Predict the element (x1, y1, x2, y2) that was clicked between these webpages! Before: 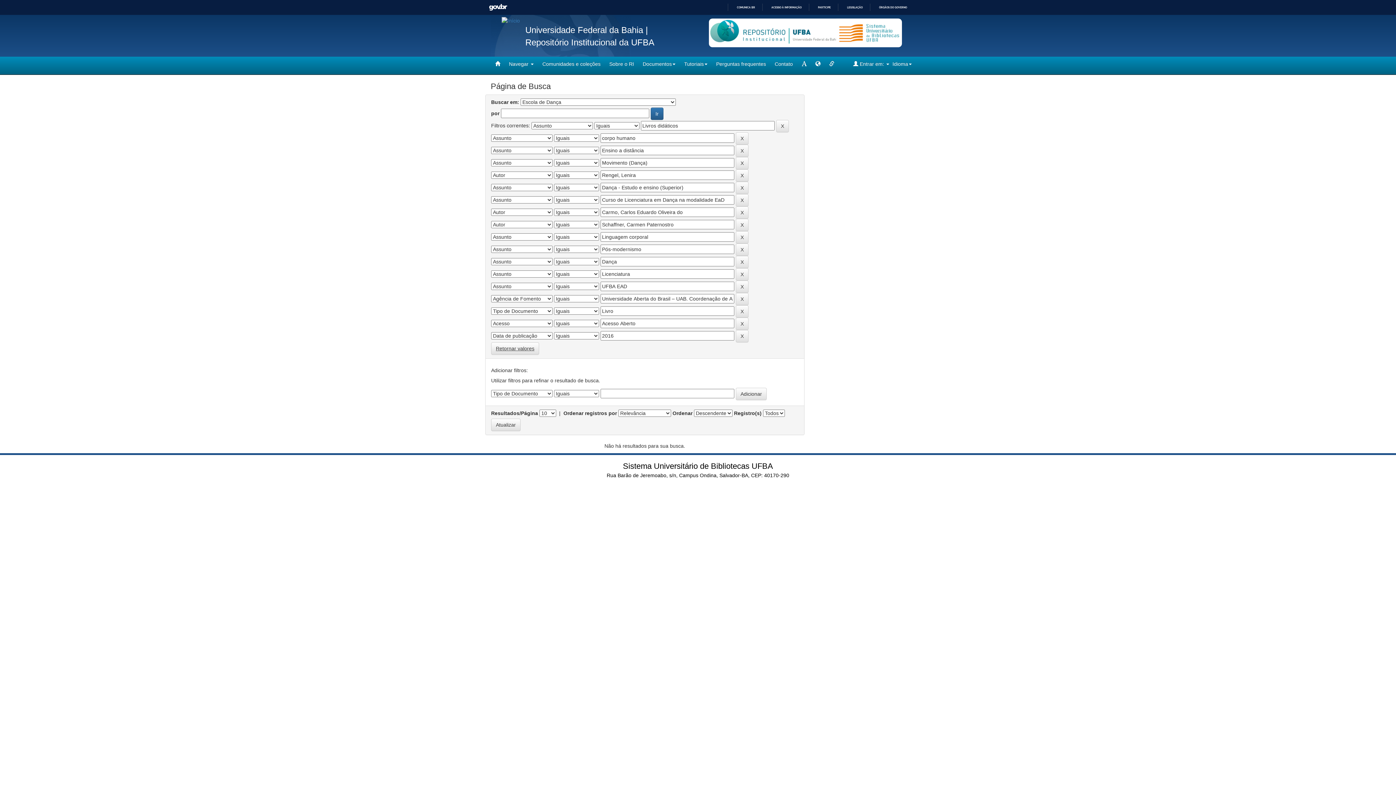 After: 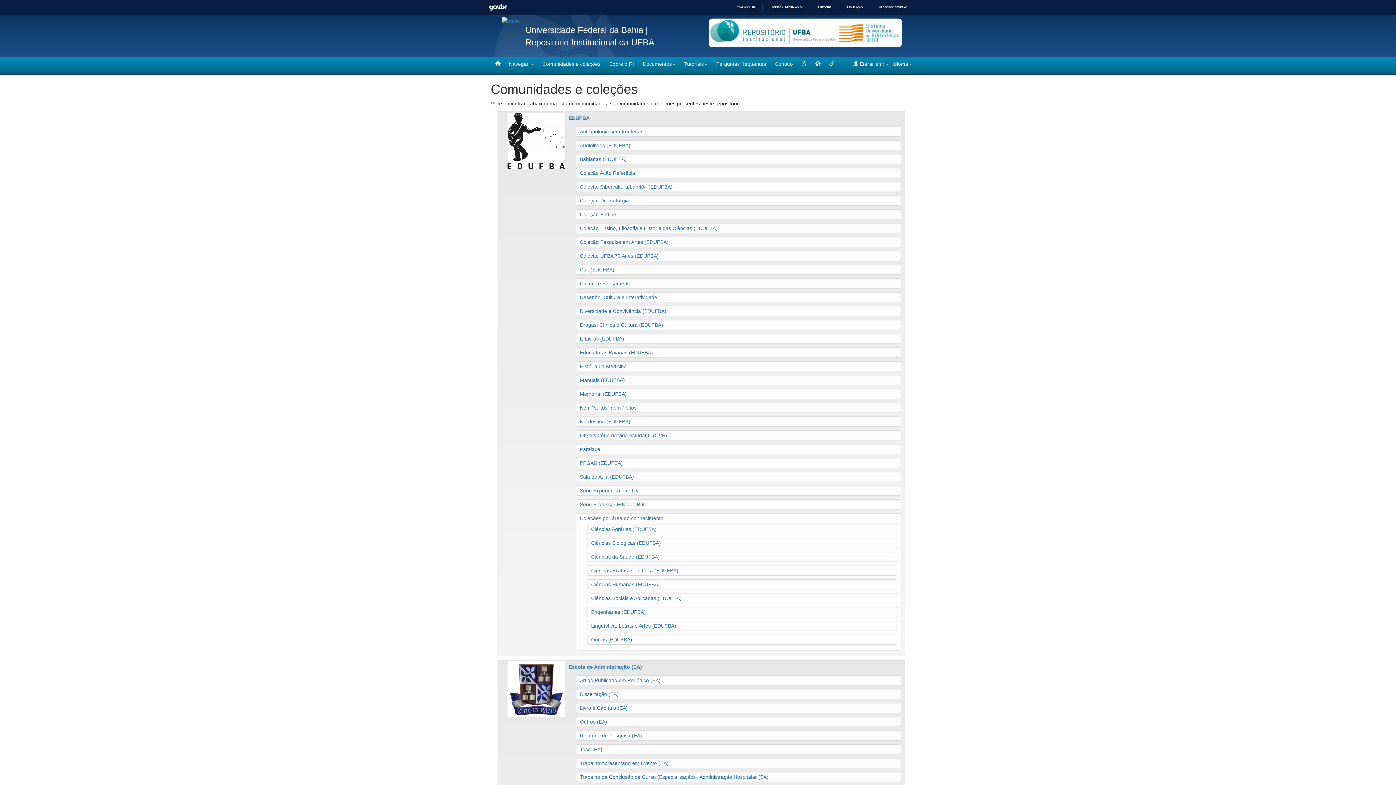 Action: label: Comunidades e coleções bbox: (538, 56, 605, 71)